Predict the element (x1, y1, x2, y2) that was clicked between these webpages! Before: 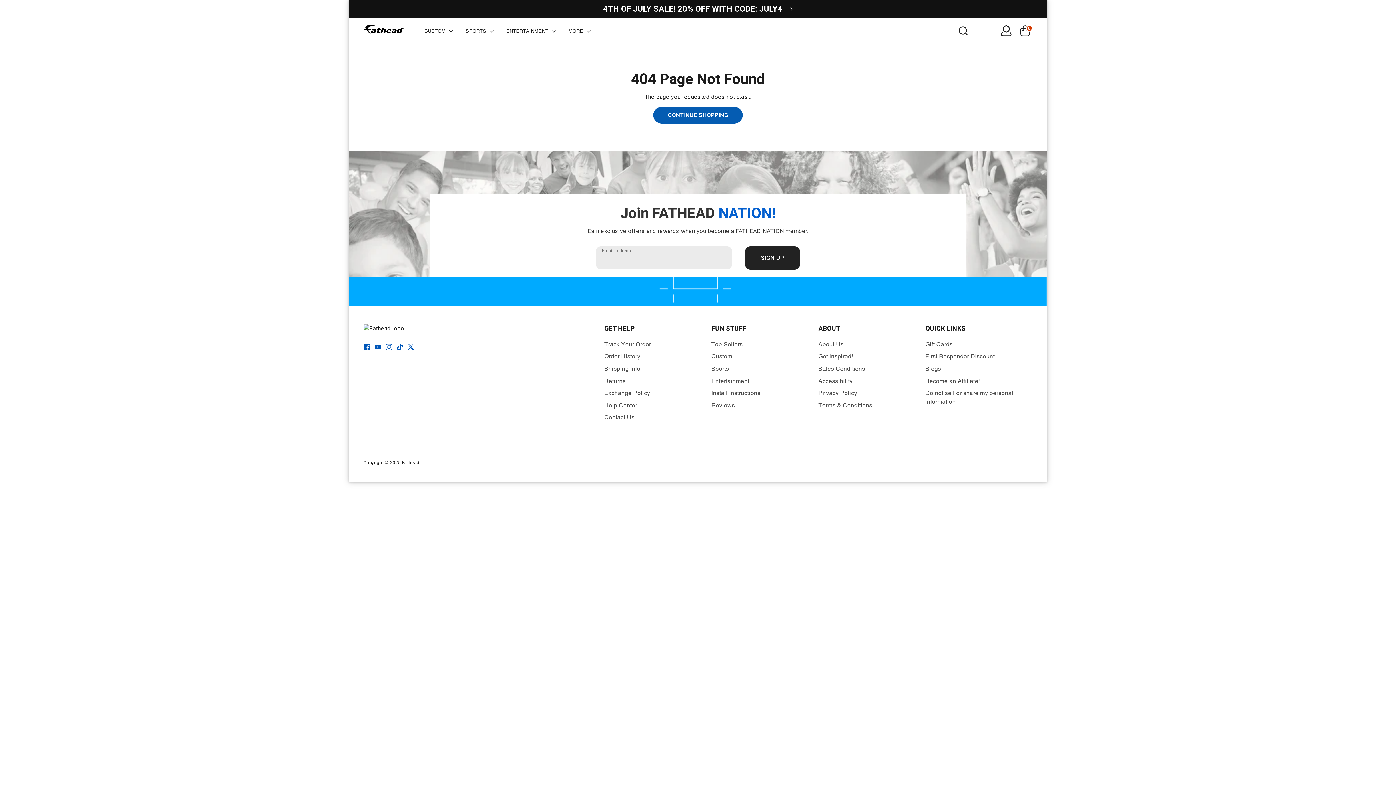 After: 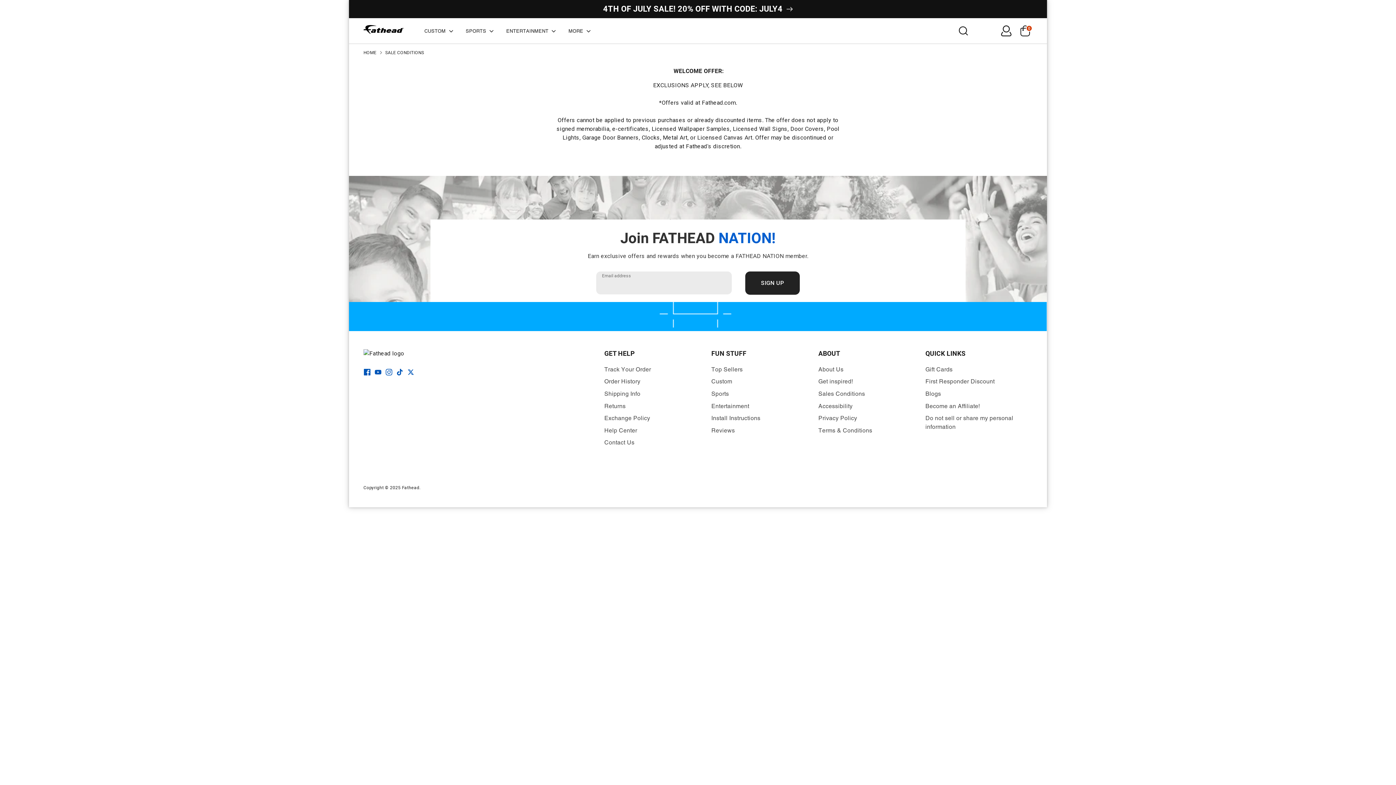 Action: bbox: (818, 365, 865, 372) label: Sales Conditions